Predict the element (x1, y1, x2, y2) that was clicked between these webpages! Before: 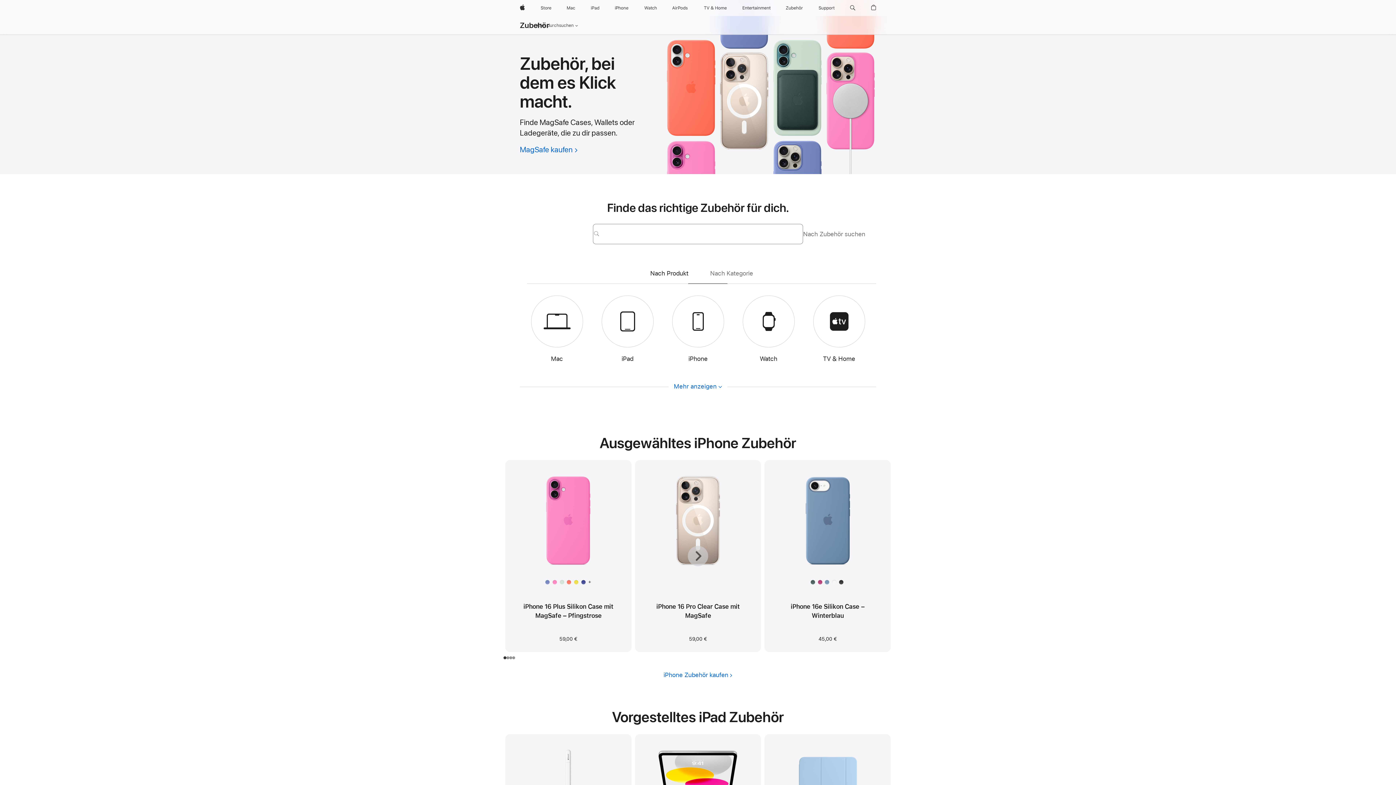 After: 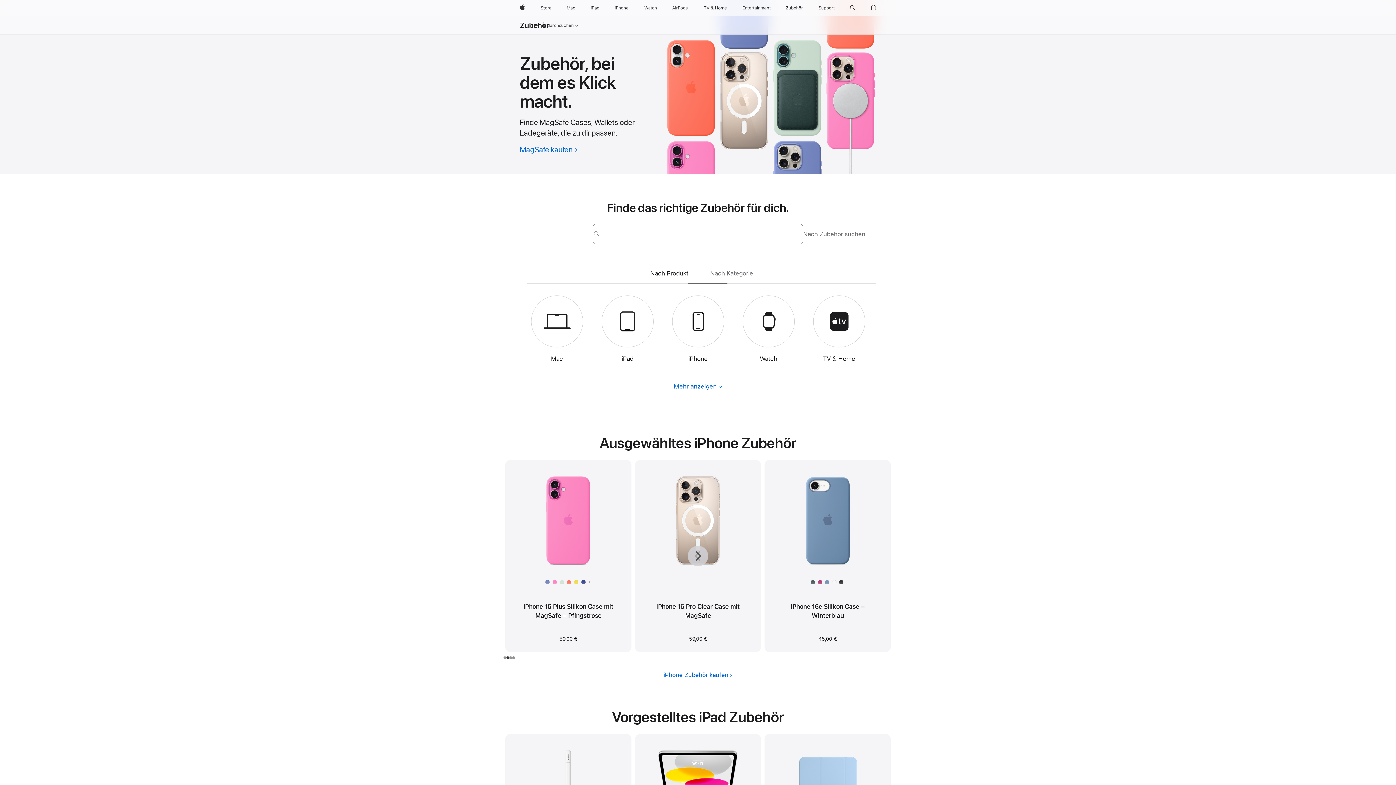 Action: label: Element 2 bbox: (506, 656, 509, 659)